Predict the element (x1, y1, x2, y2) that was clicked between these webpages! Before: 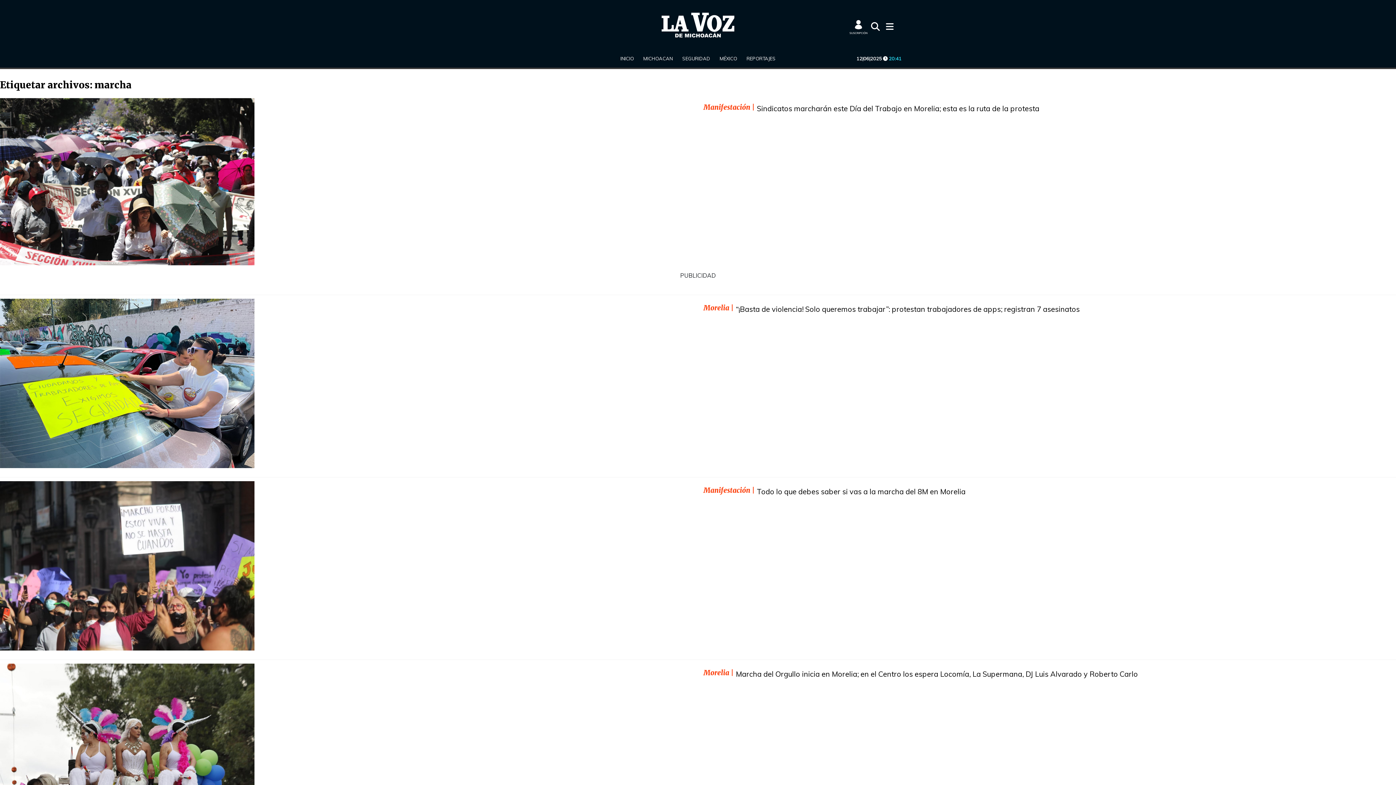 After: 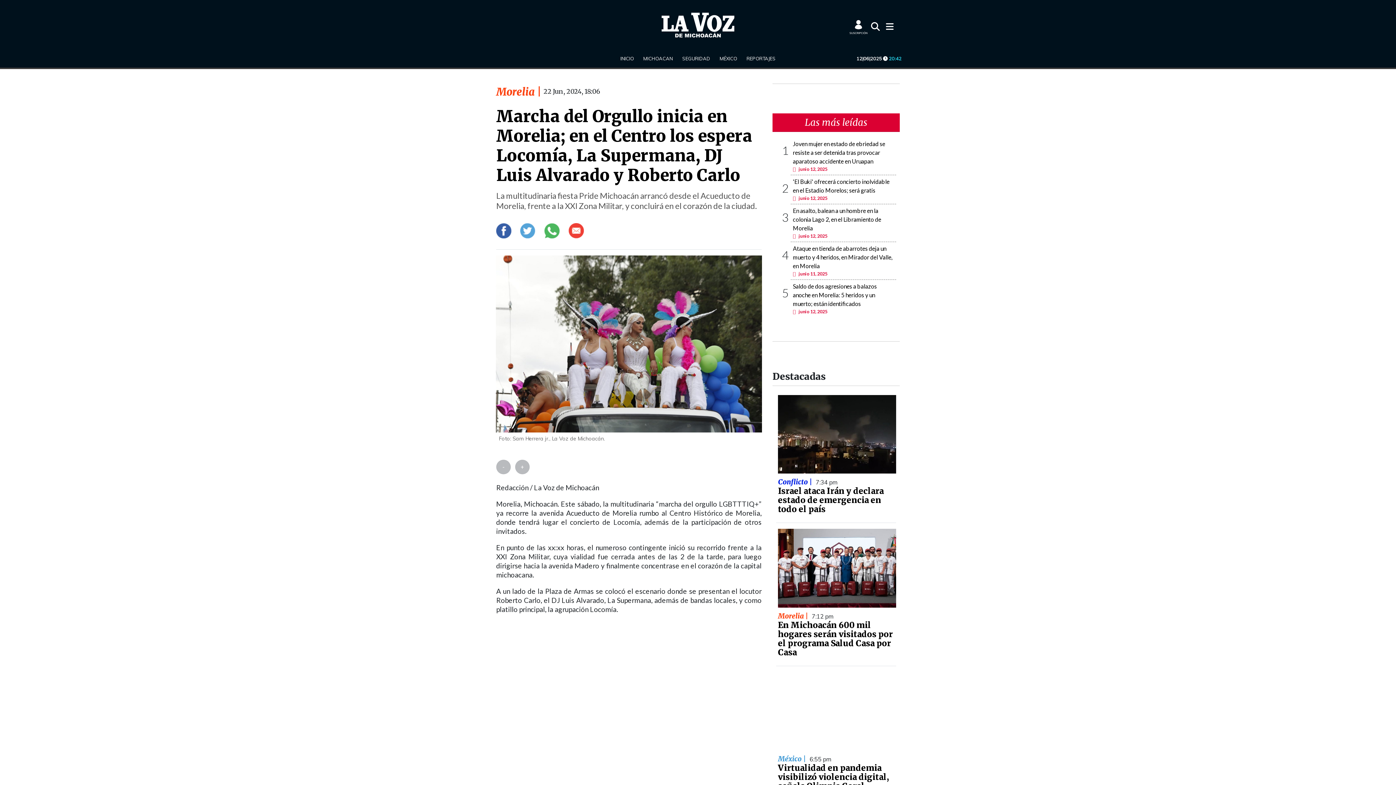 Action: label: Marcha del Orgullo inicia en Morelia; en el Centro los espera Locomía, La Supermana, DJ Luis Alvarado y Roberto Carlo bbox: (736, 669, 1138, 678)